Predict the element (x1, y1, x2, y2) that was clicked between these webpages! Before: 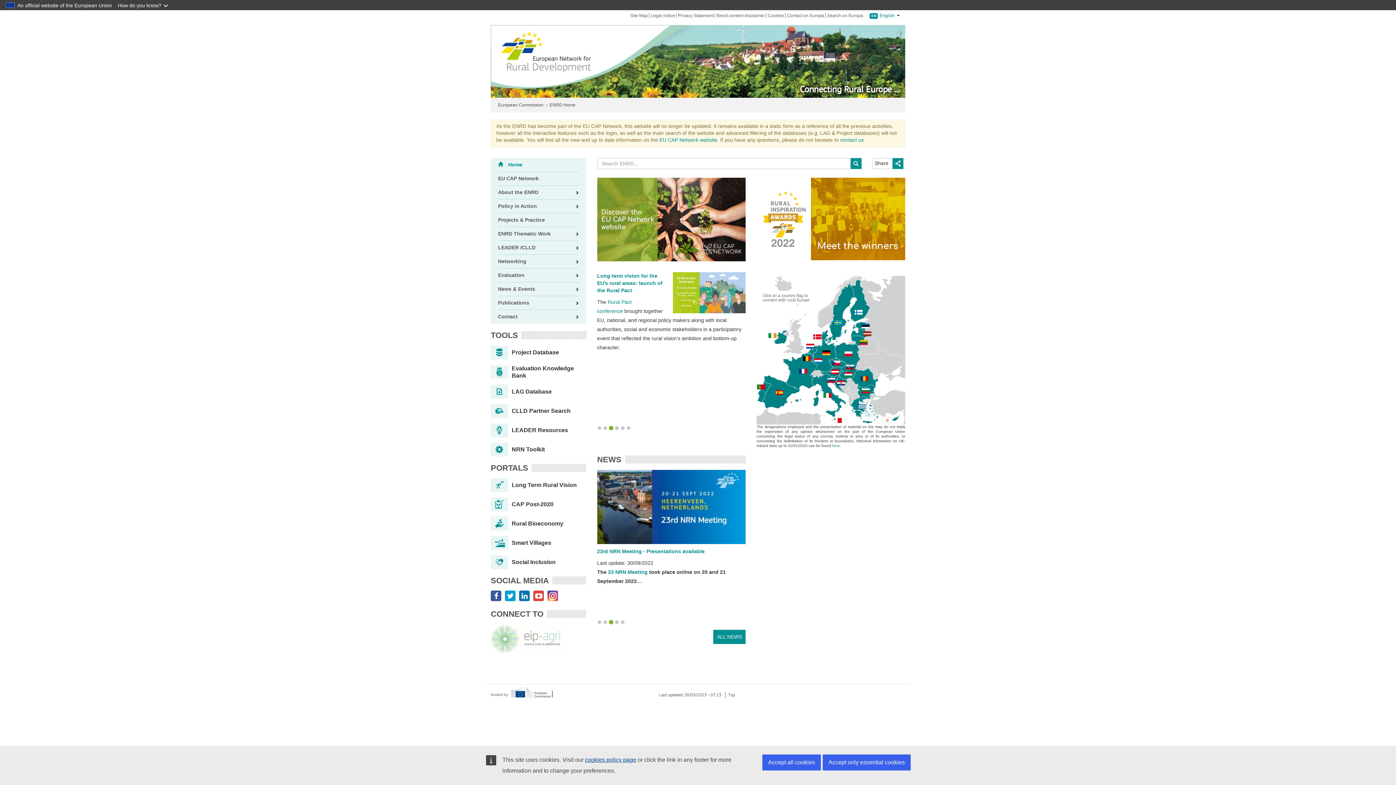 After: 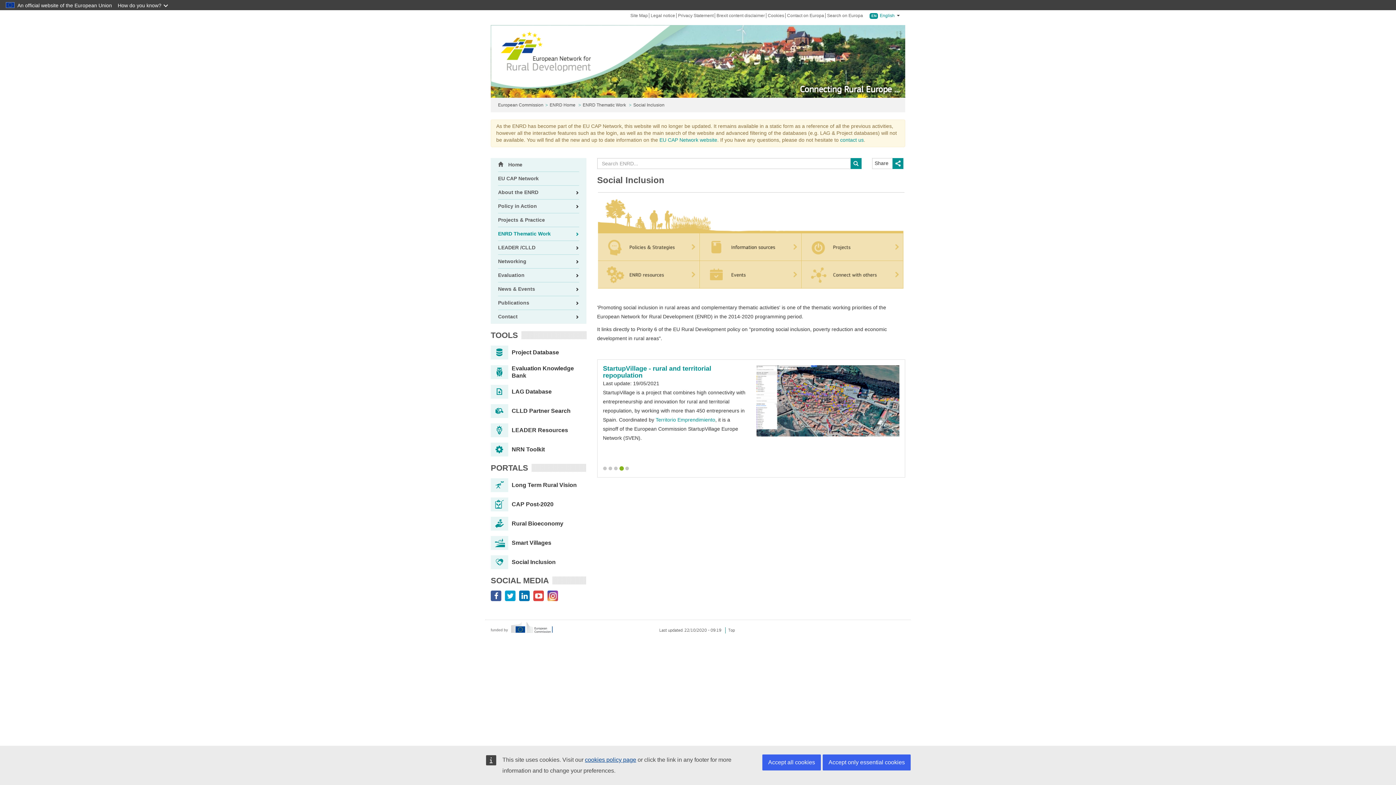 Action: bbox: (490, 555, 586, 569) label: Social Inclusion